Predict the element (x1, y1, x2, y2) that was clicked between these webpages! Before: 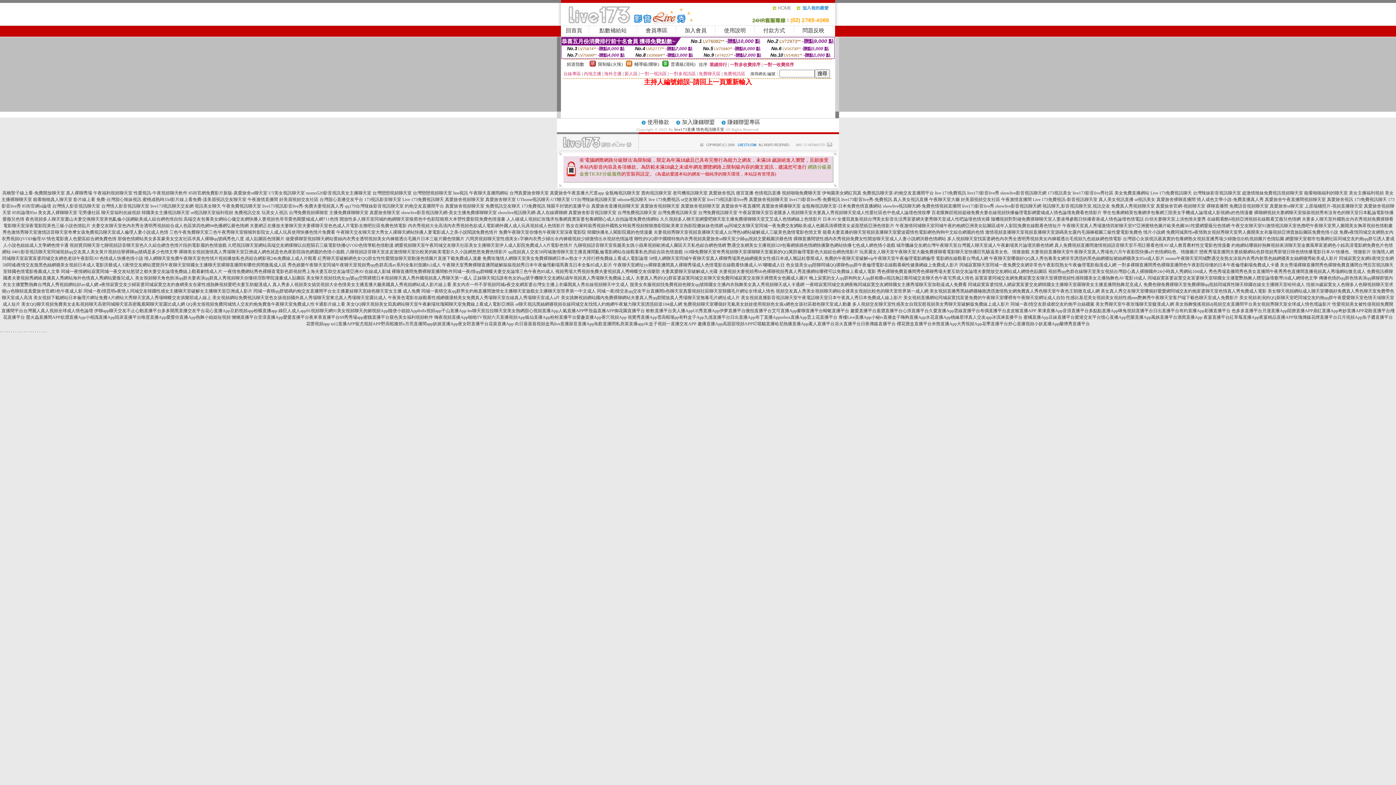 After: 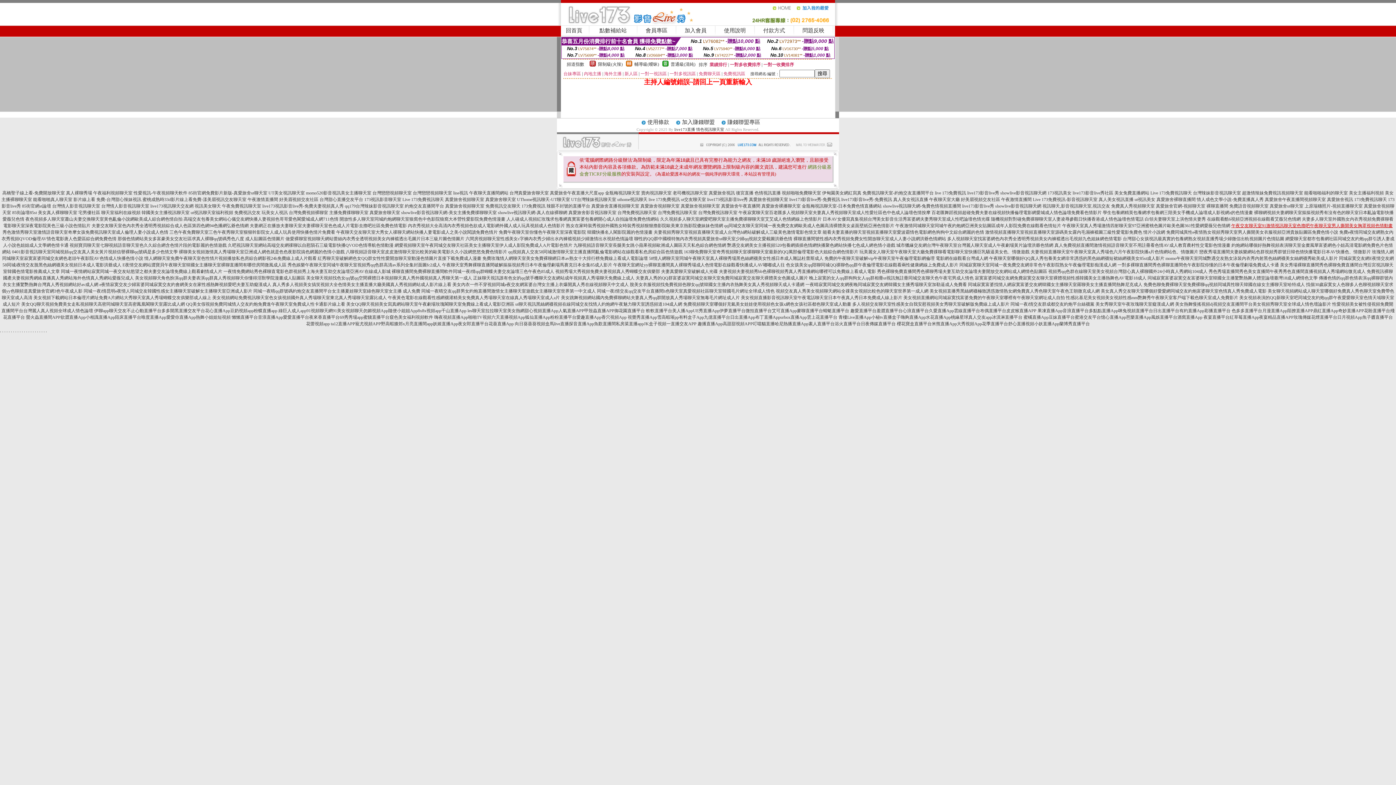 Action: bbox: (1231, 223, 1393, 228) label: 午夜交友聊天室91激情視訊聊天室色擼吧午夜聊天室男人撕開美女胸罩視頻色情動畫